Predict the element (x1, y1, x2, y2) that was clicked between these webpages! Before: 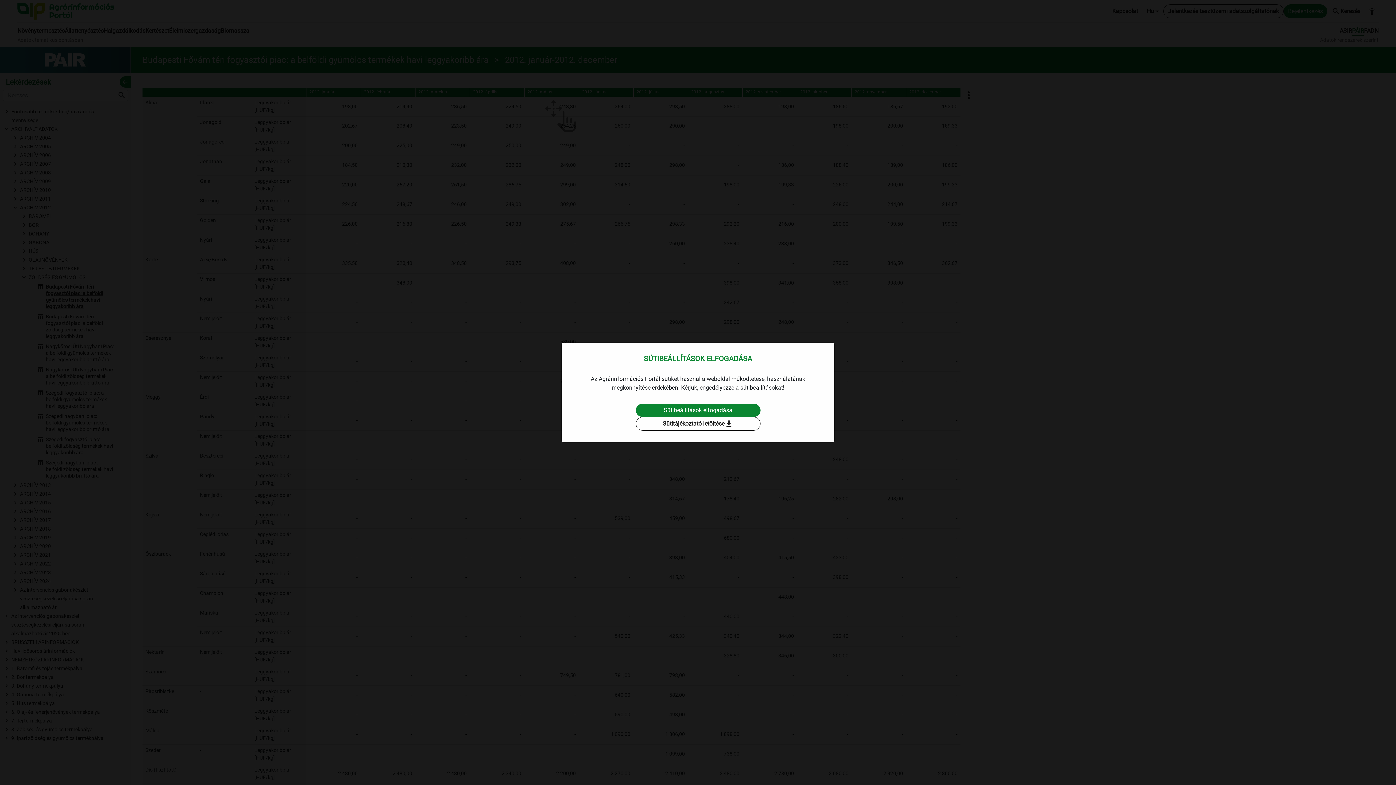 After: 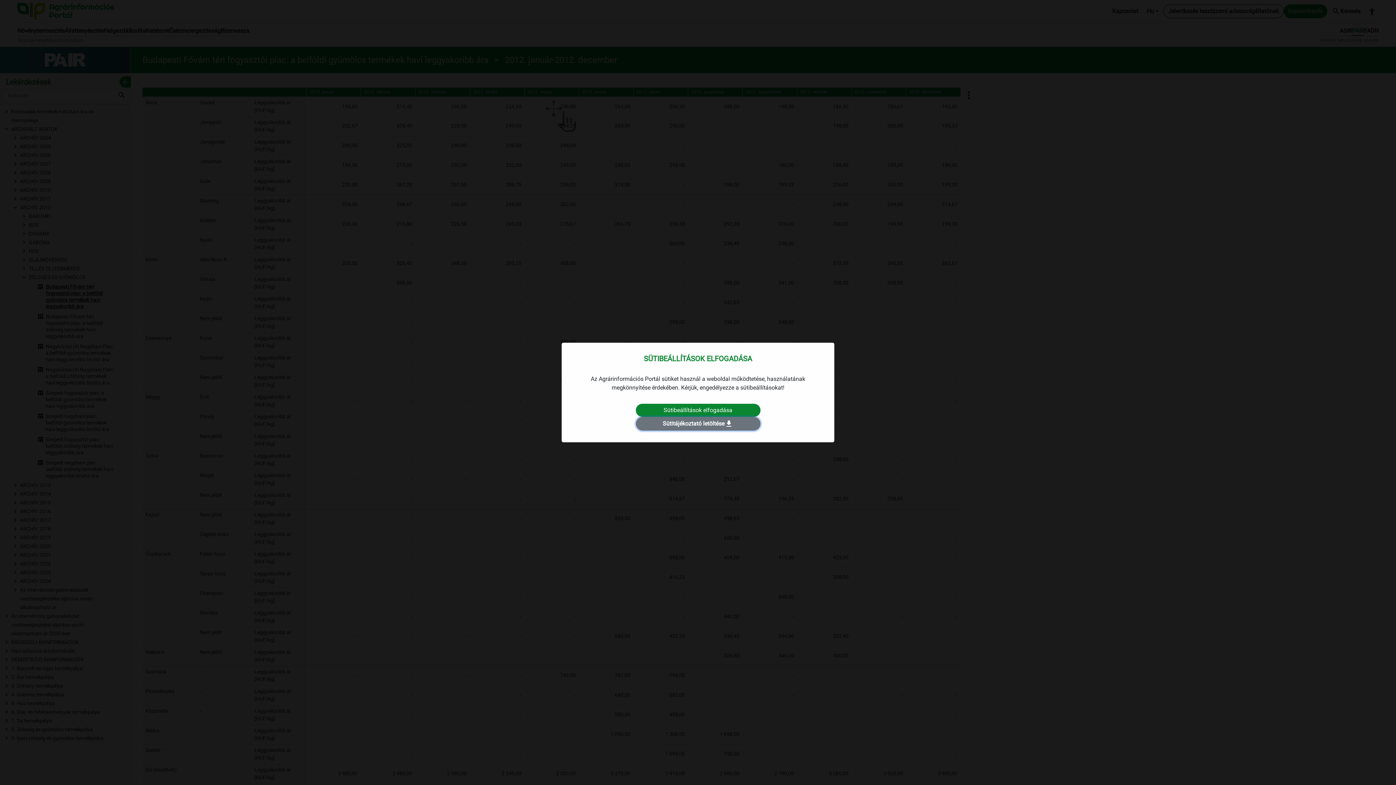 Action: bbox: (635, 417, 760, 430) label: Sütitájékoztató letöltése
download